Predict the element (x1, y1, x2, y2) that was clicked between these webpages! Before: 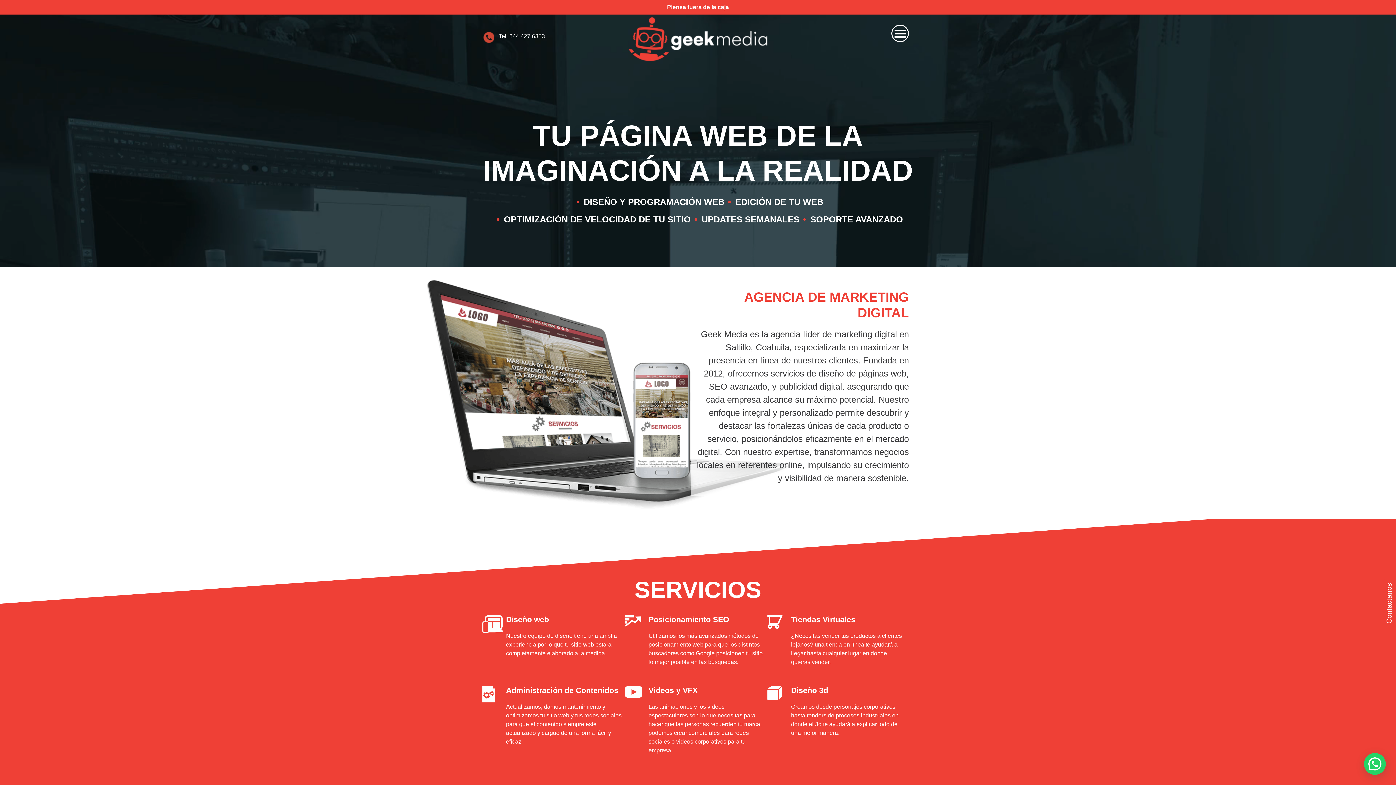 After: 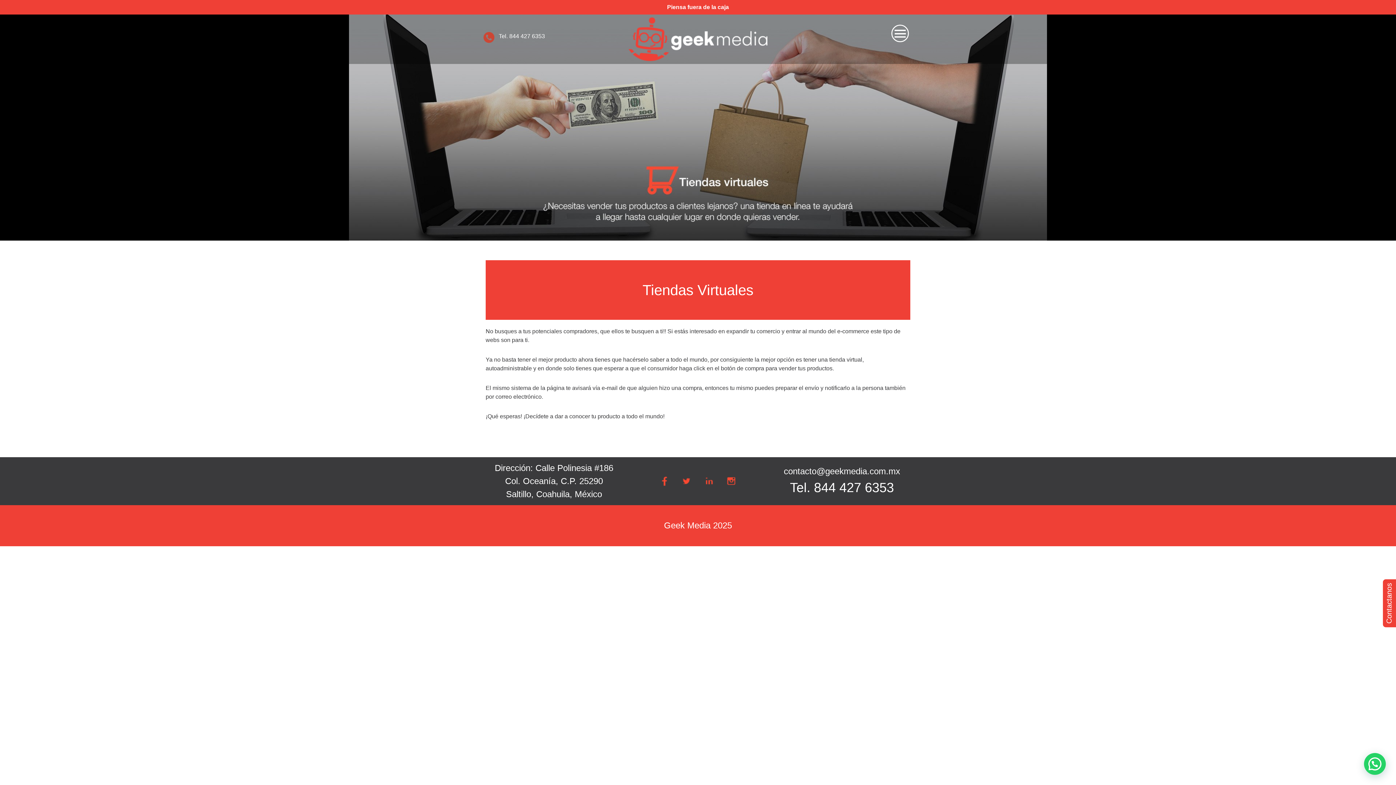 Action: bbox: (791, 615, 907, 666) label: Tiendas Virtuales

¿Necesitas vender tus productos a clientes lejanos? una tienda en línea te ayudará a llegar hasta cualquier lugar en donde quieras vender.